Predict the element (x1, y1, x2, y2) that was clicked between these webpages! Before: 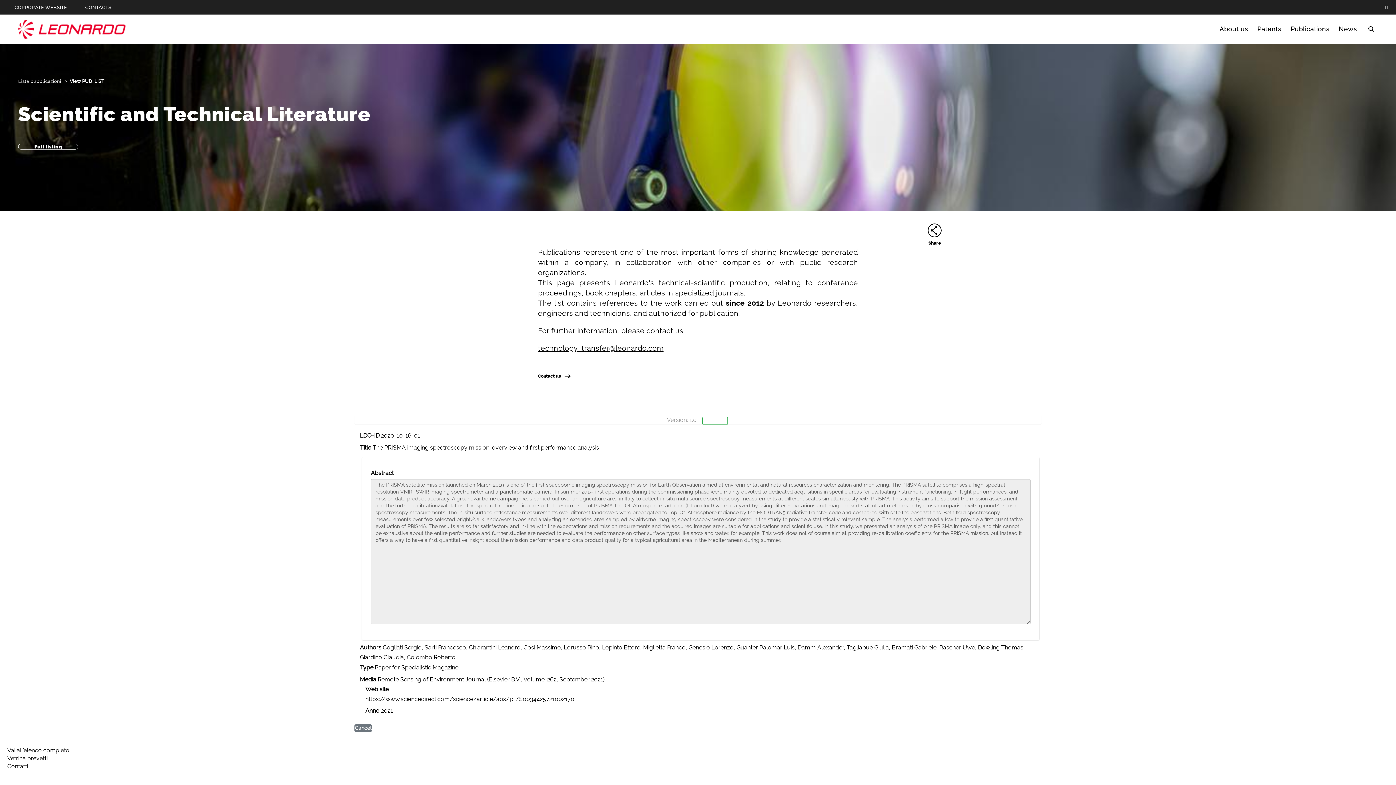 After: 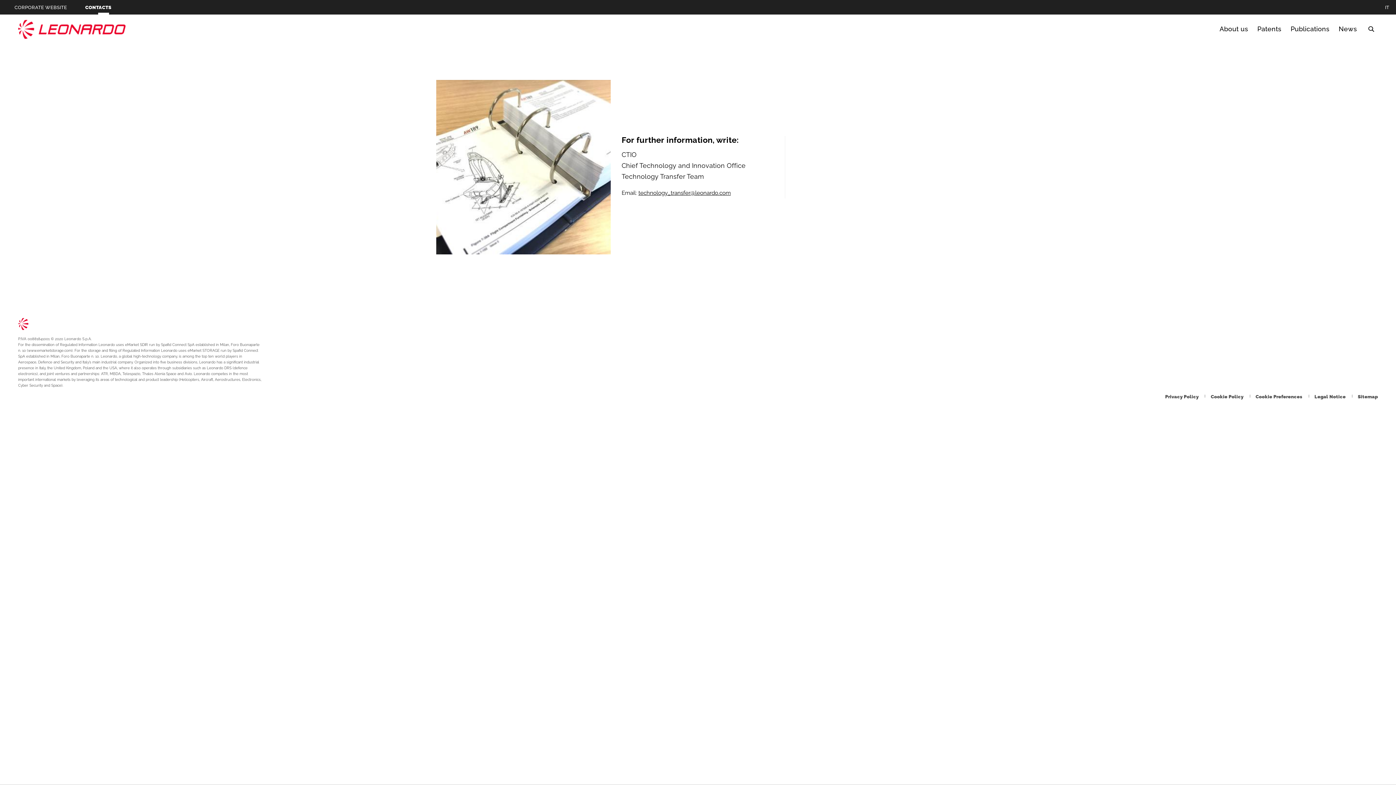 Action: bbox: (538, 373, 570, 379) label: Contact us